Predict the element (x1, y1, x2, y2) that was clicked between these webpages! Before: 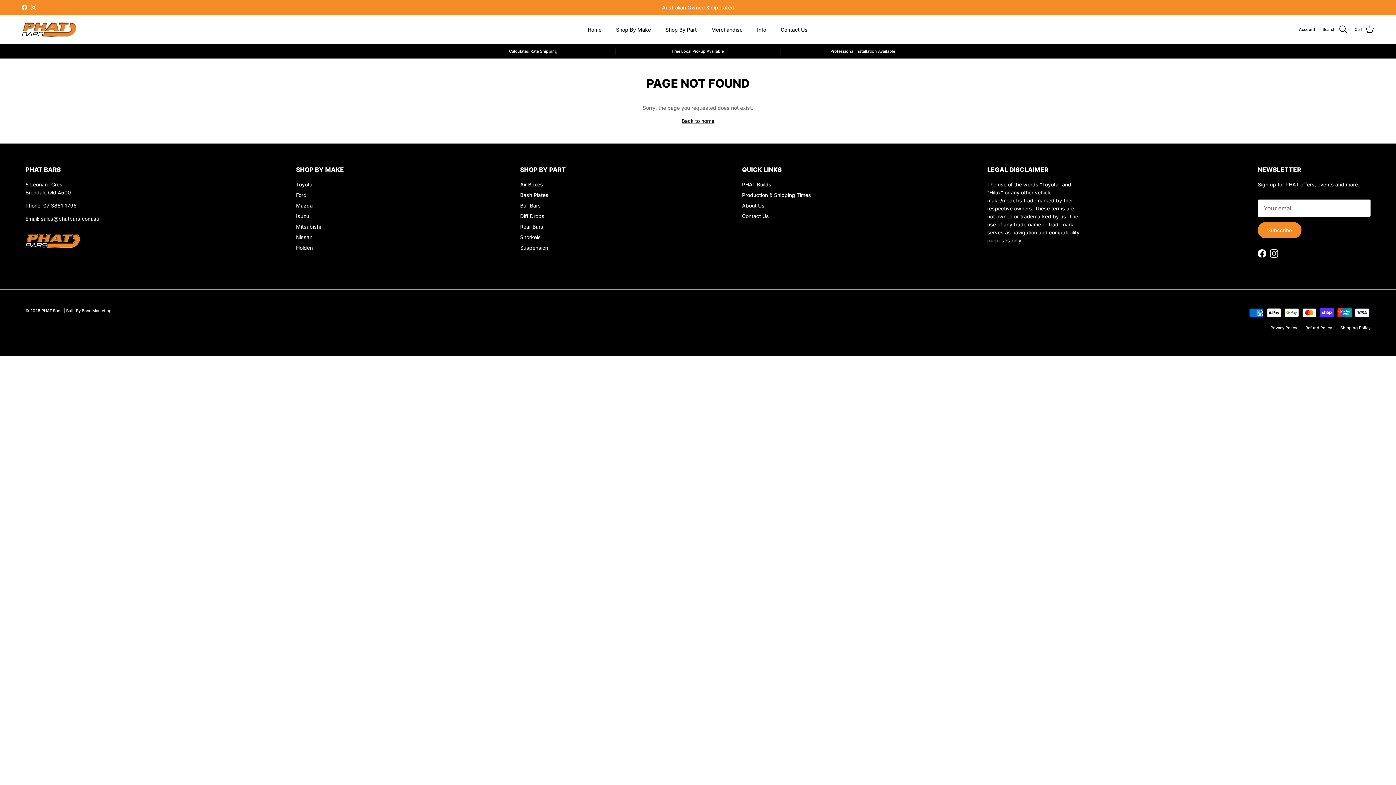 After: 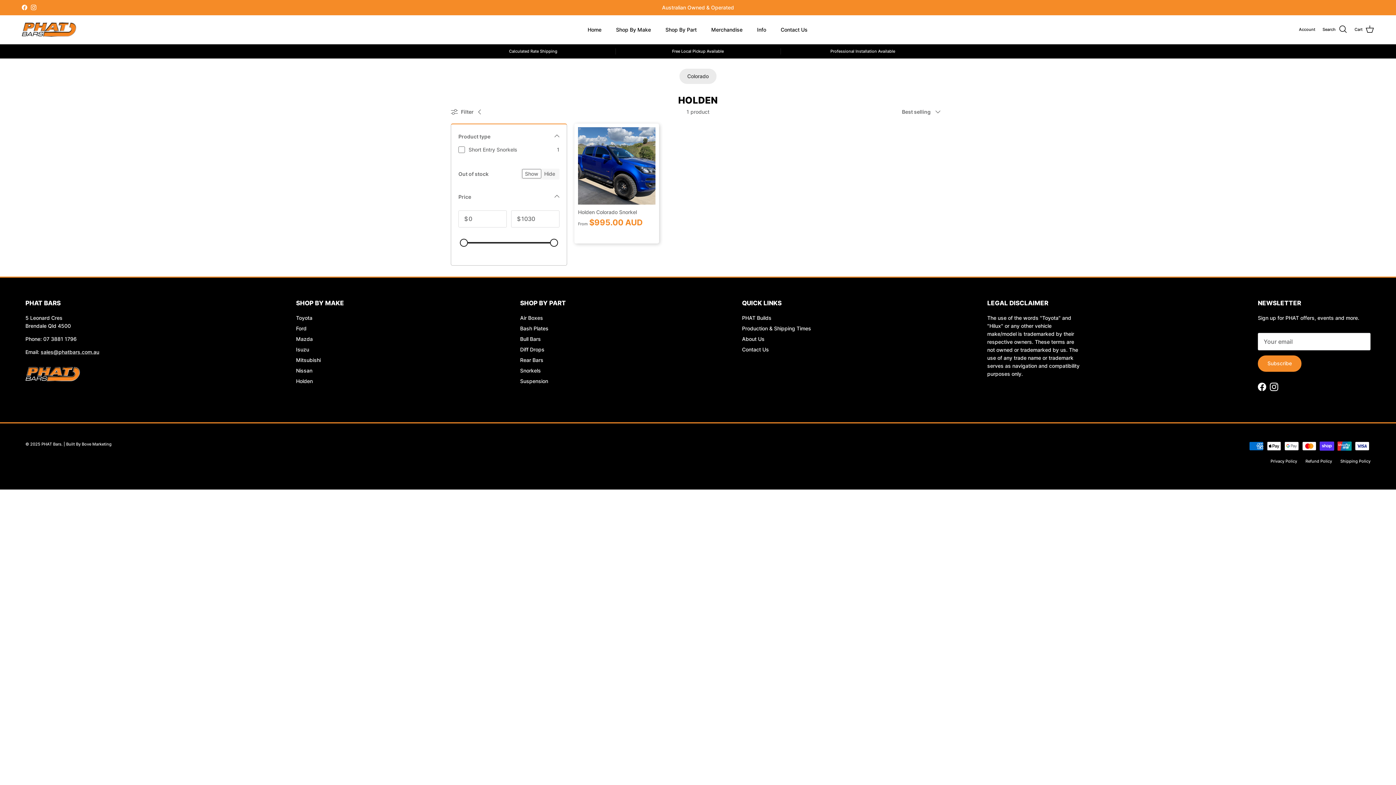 Action: label: Holden bbox: (296, 244, 312, 251)